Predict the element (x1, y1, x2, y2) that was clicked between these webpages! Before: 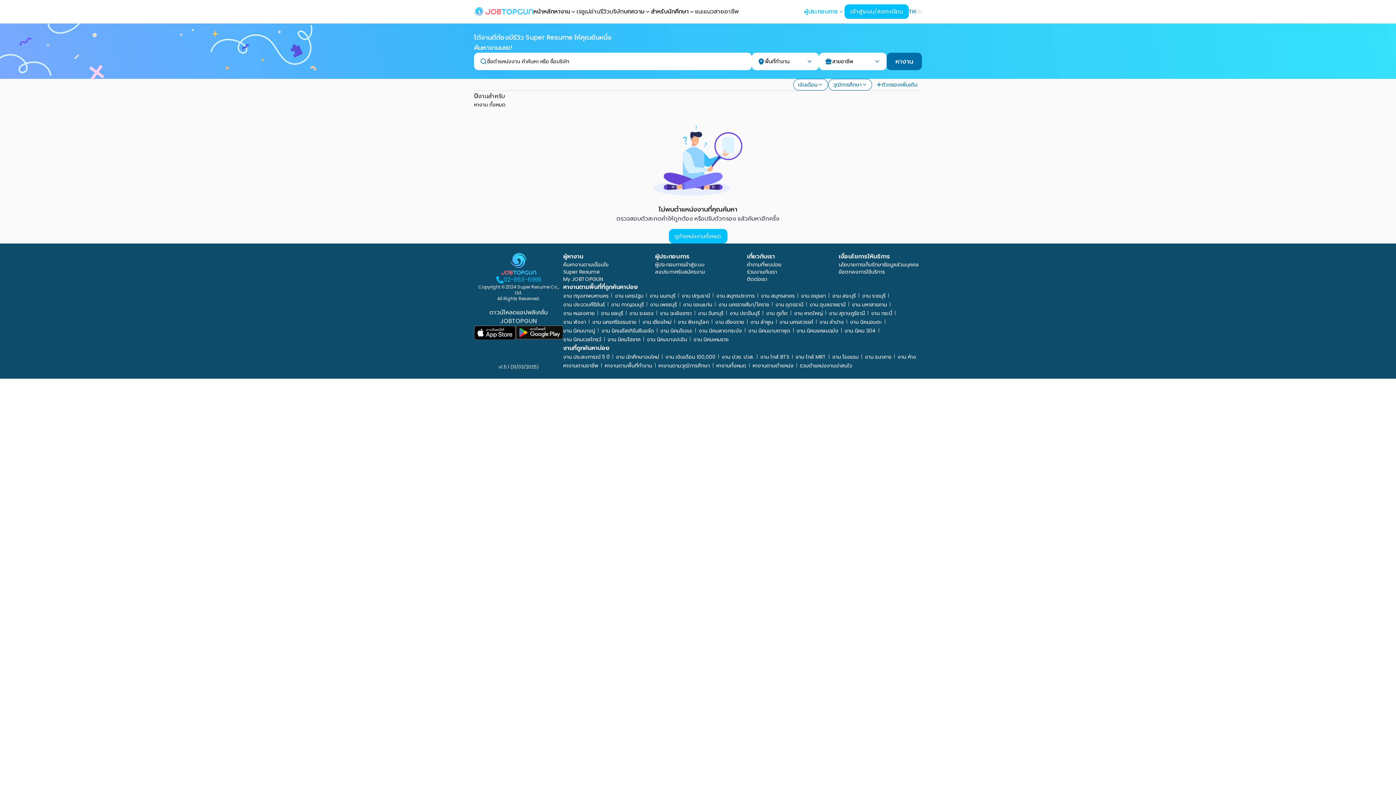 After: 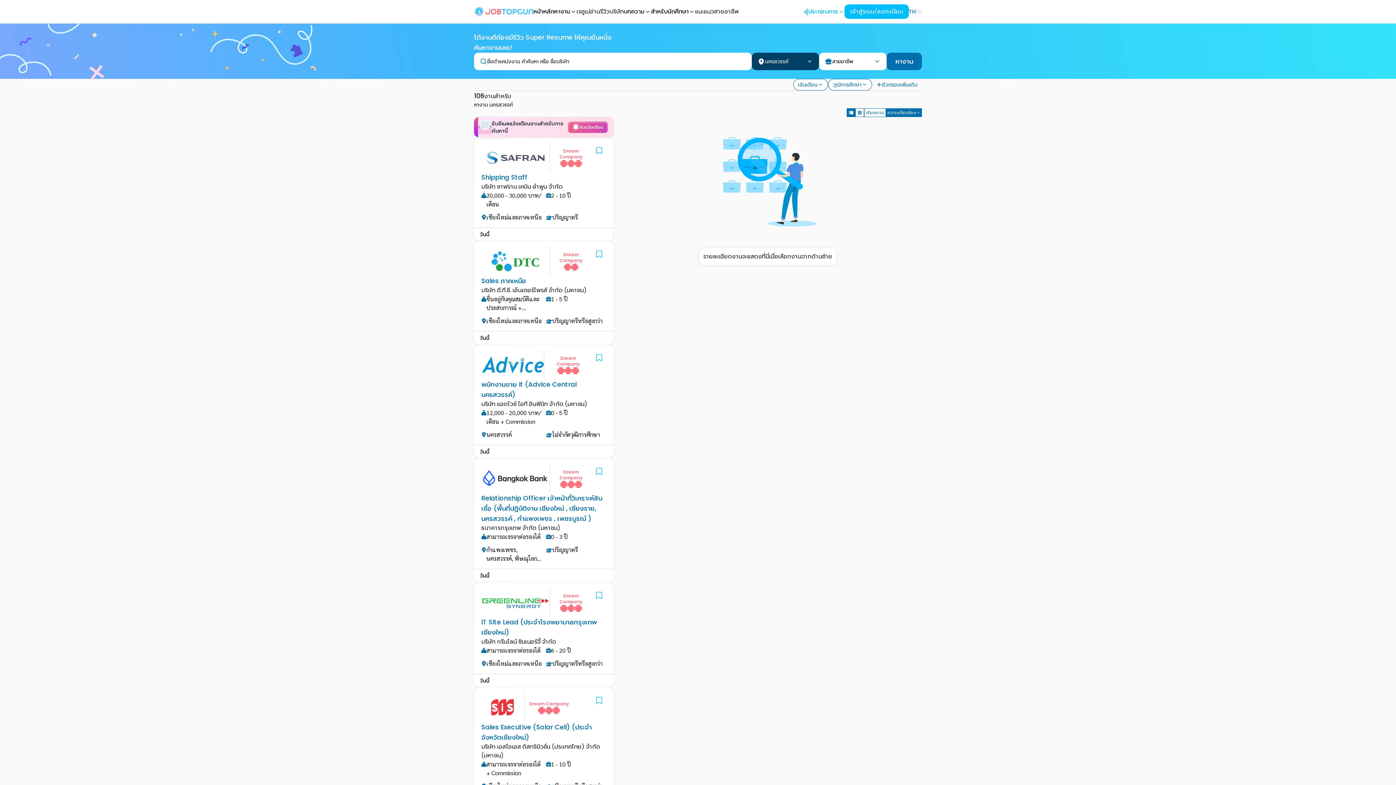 Action: bbox: (779, 318, 813, 325) label: งาน นครสวรรค์